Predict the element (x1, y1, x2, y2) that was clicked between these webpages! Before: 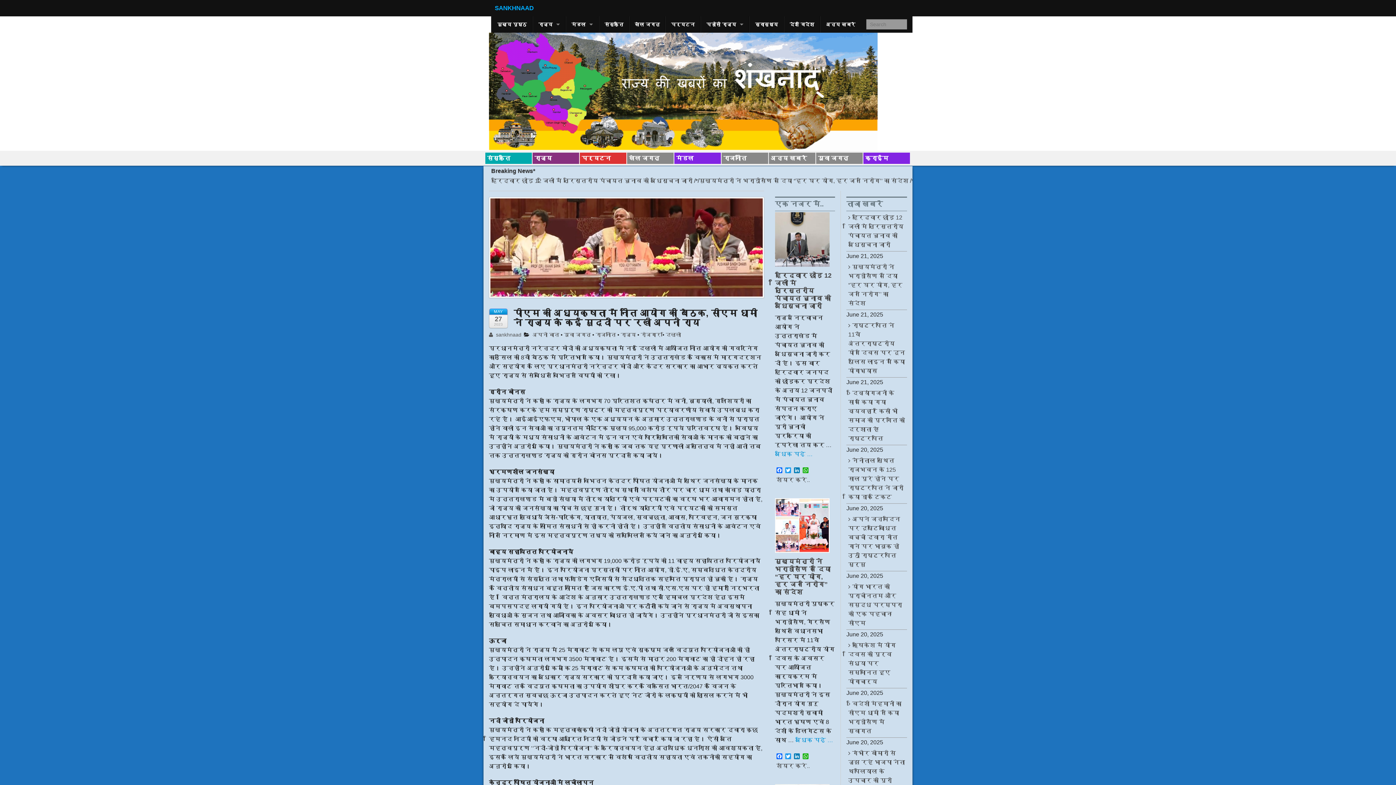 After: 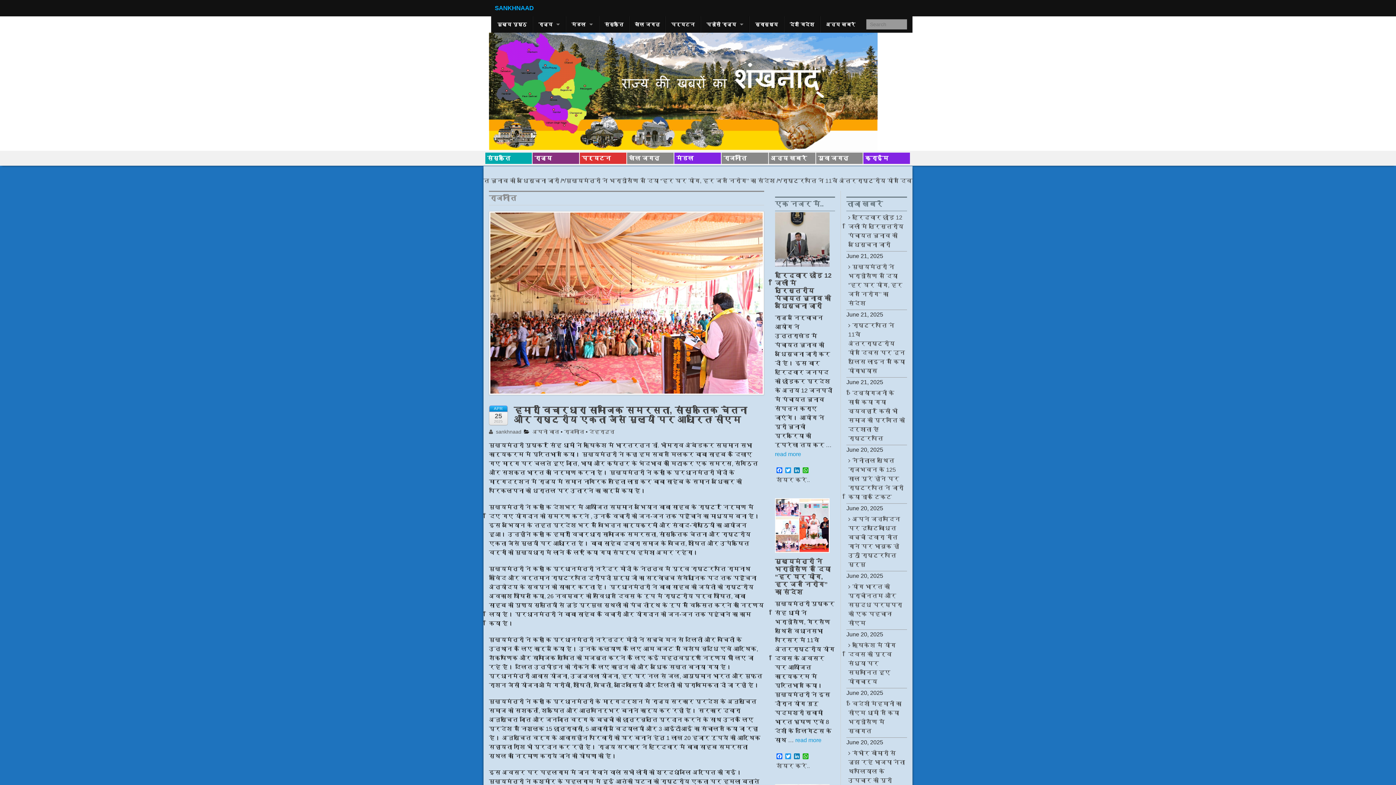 Action: label: राजनीति bbox: (595, 331, 616, 337)